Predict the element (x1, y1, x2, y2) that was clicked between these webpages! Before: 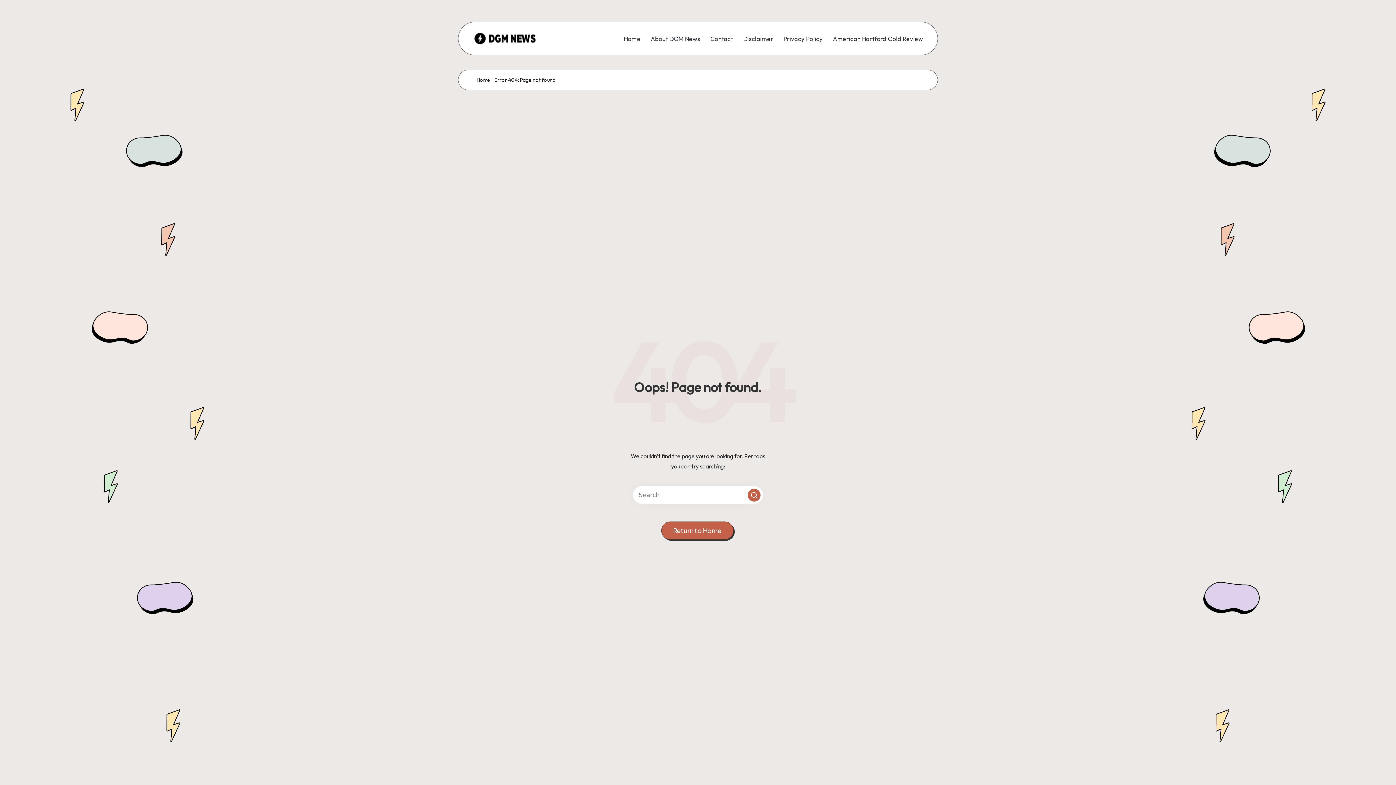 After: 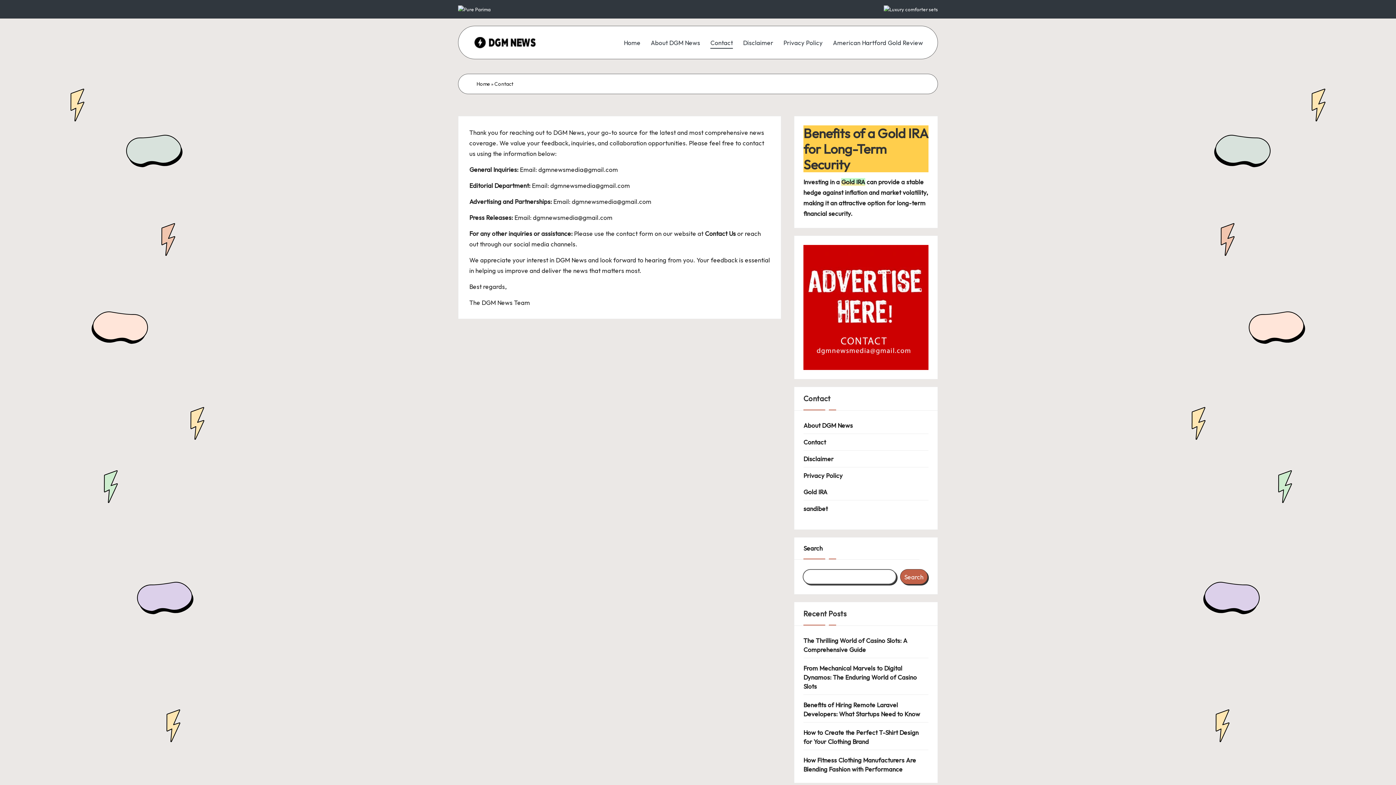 Action: label: Contact bbox: (710, 32, 733, 44)